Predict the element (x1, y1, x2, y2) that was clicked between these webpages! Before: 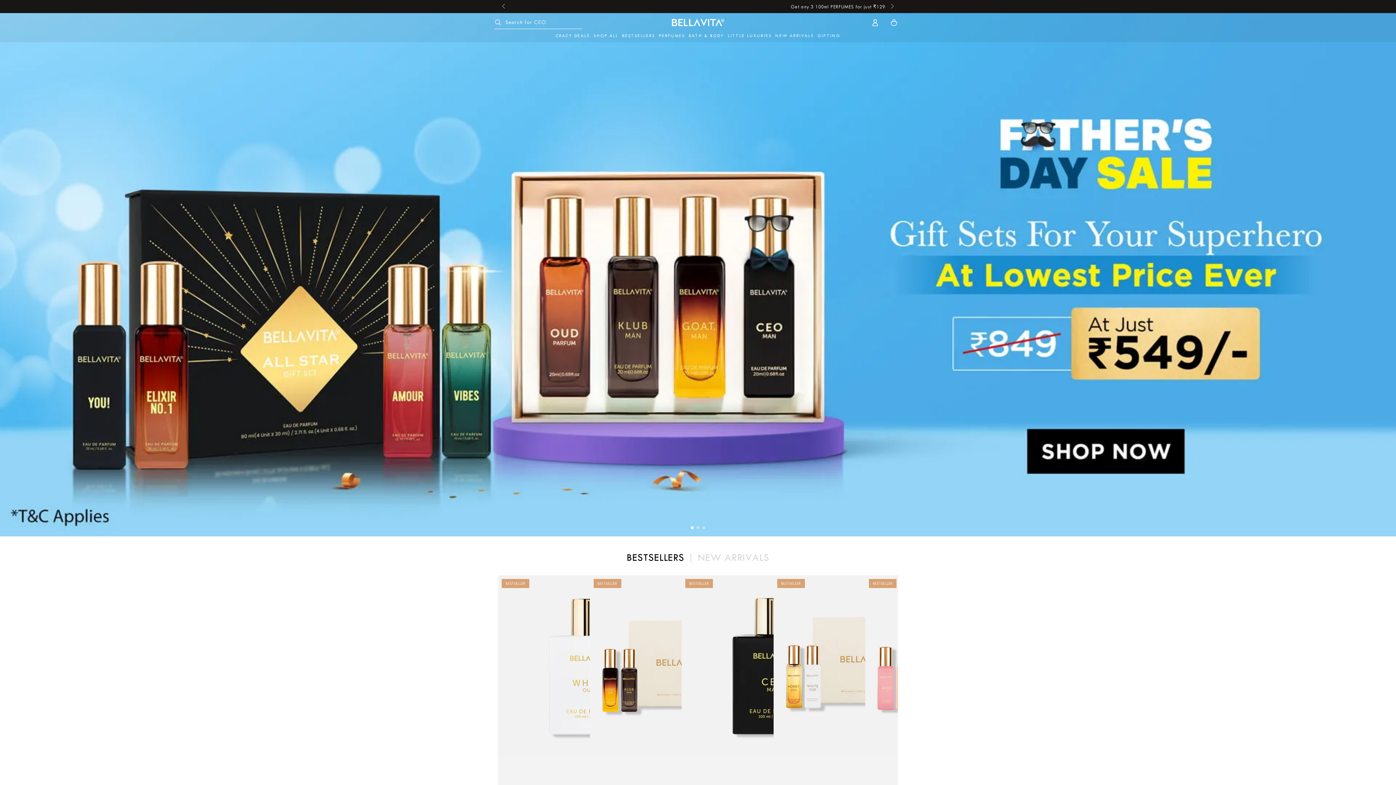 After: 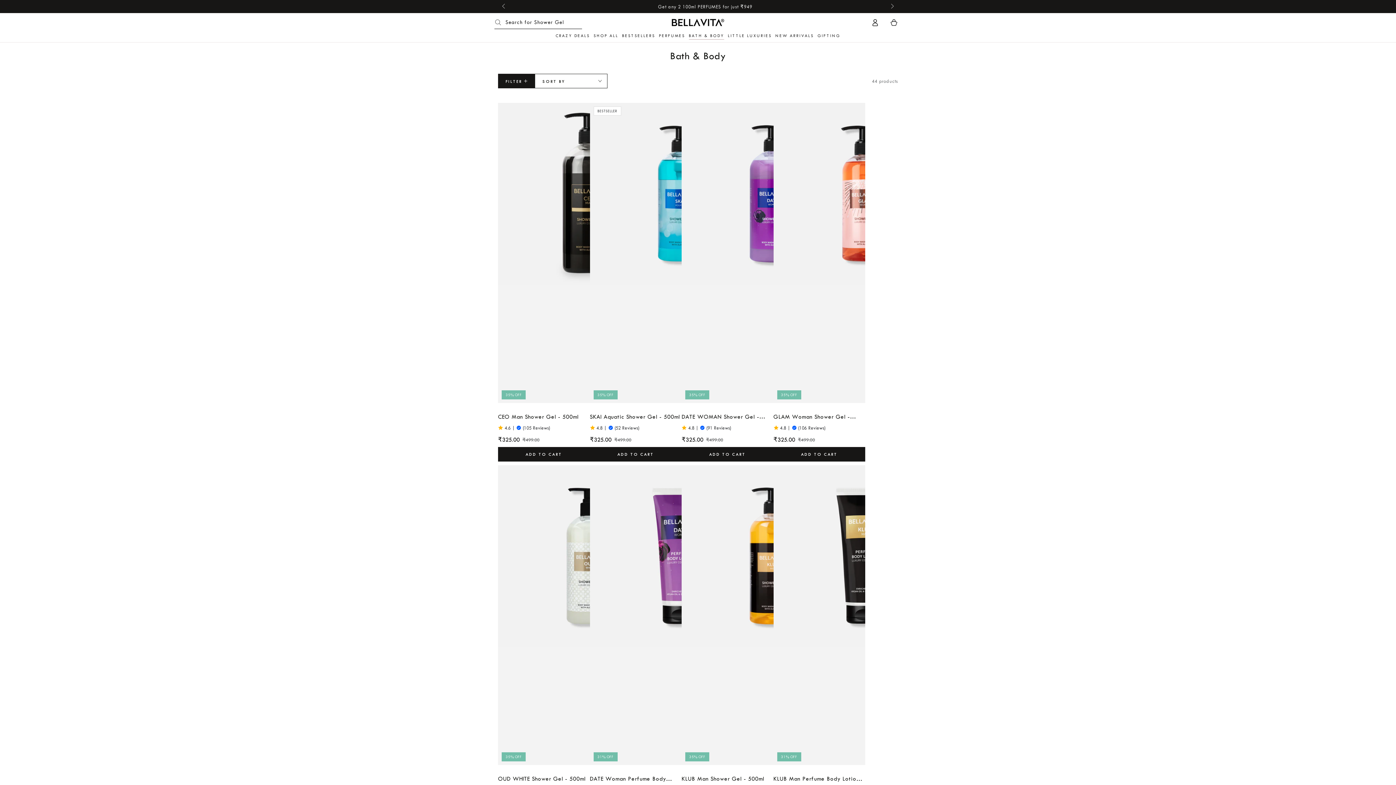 Action: label: BATH & BODY bbox: (687, 31, 726, 40)